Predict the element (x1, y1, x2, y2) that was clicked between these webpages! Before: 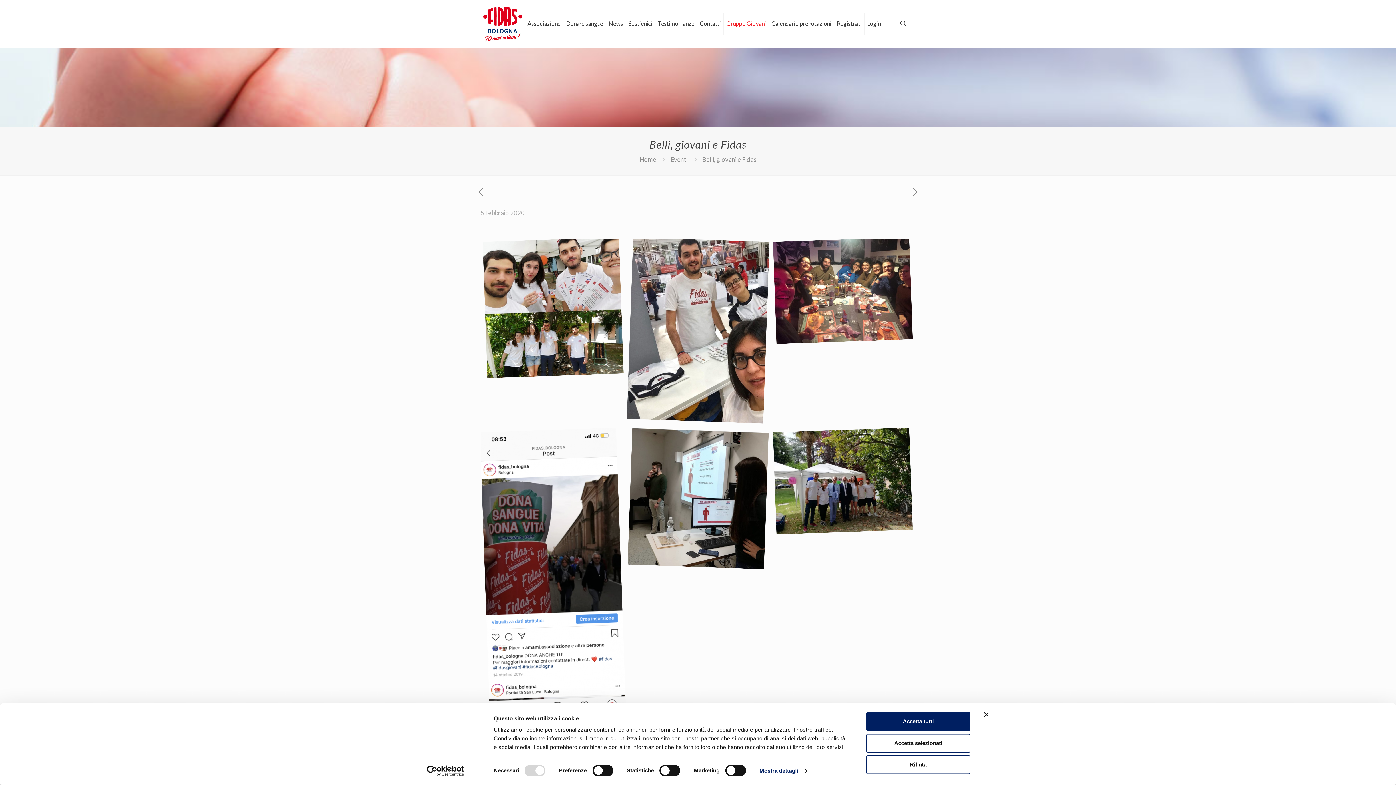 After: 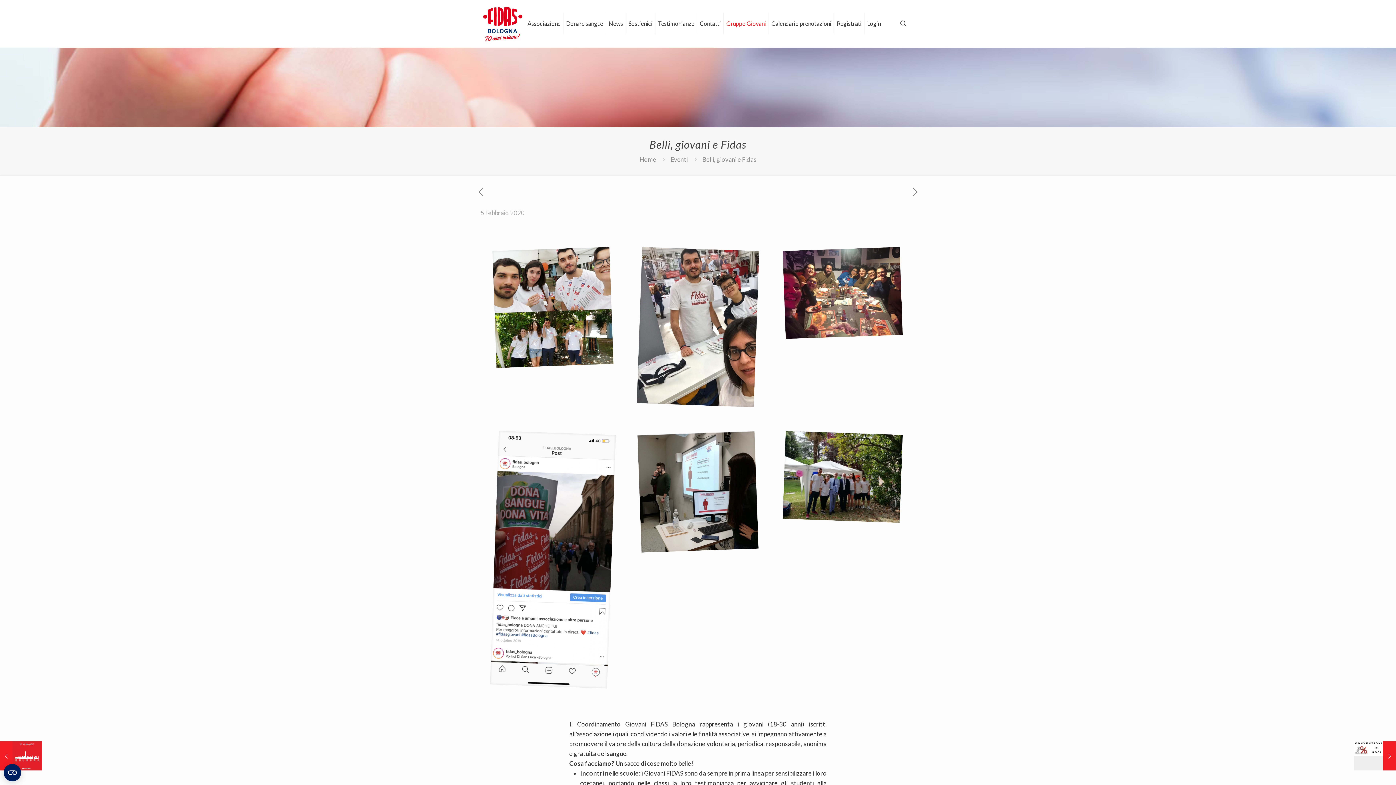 Action: bbox: (984, 712, 989, 717) label: Chiudi banner